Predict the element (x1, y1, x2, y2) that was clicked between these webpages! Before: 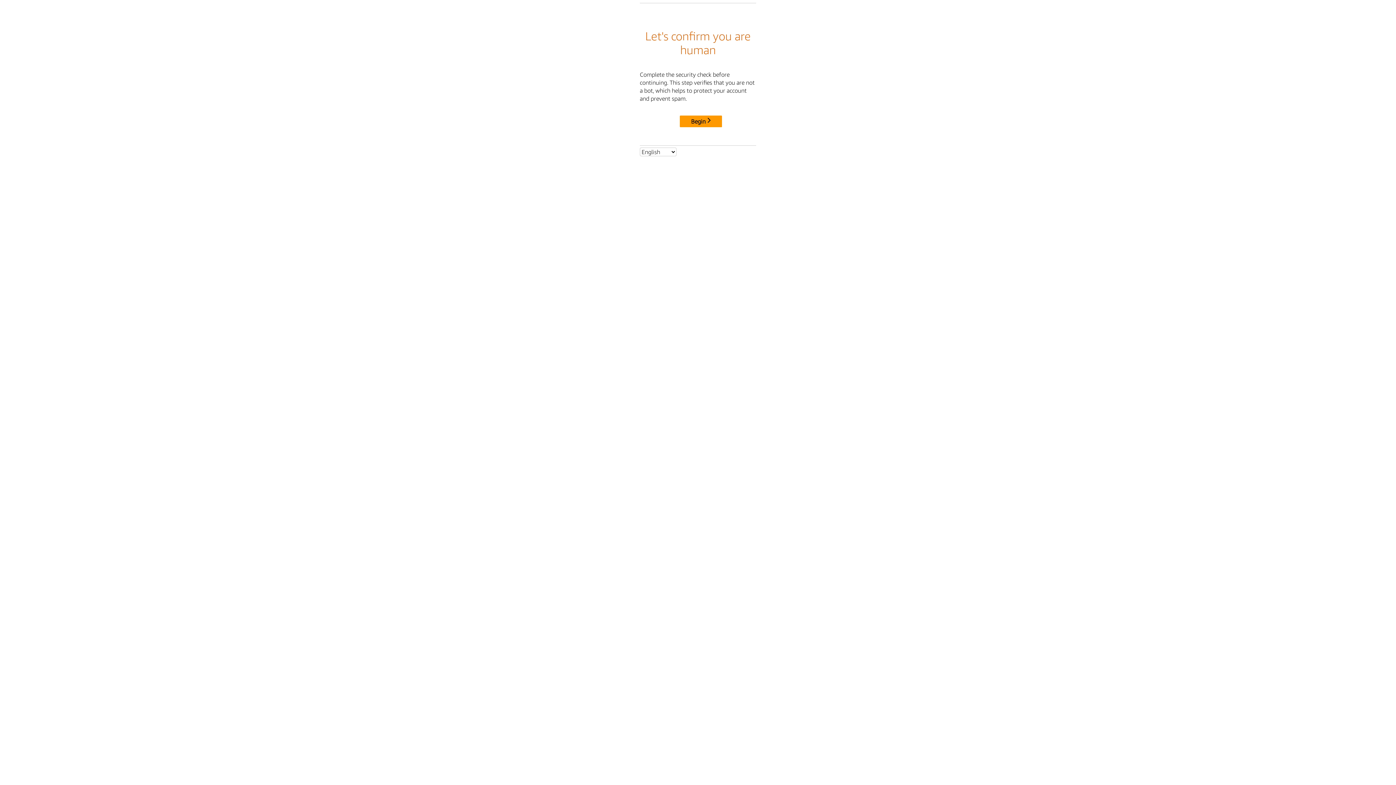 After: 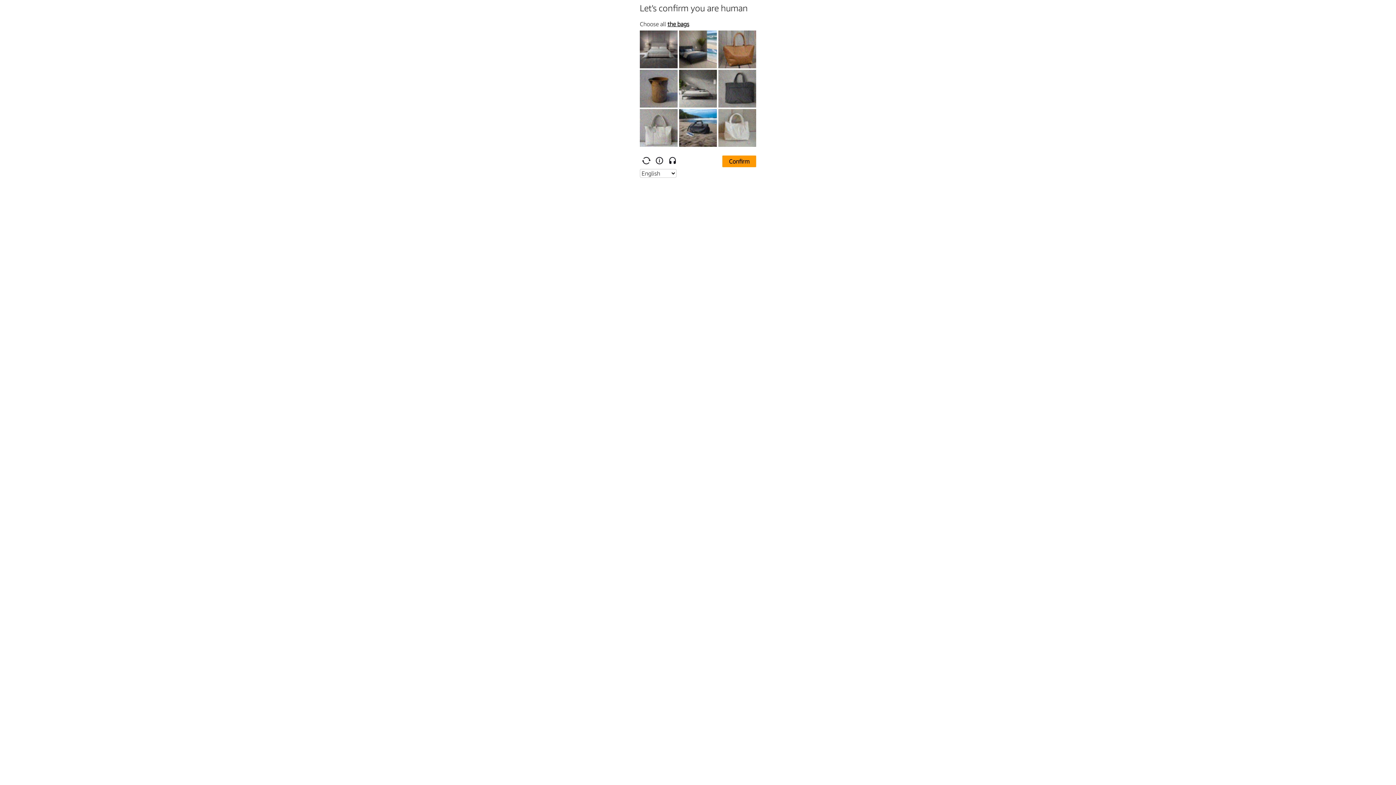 Action: bbox: (680, 115, 722, 127) label: Begin